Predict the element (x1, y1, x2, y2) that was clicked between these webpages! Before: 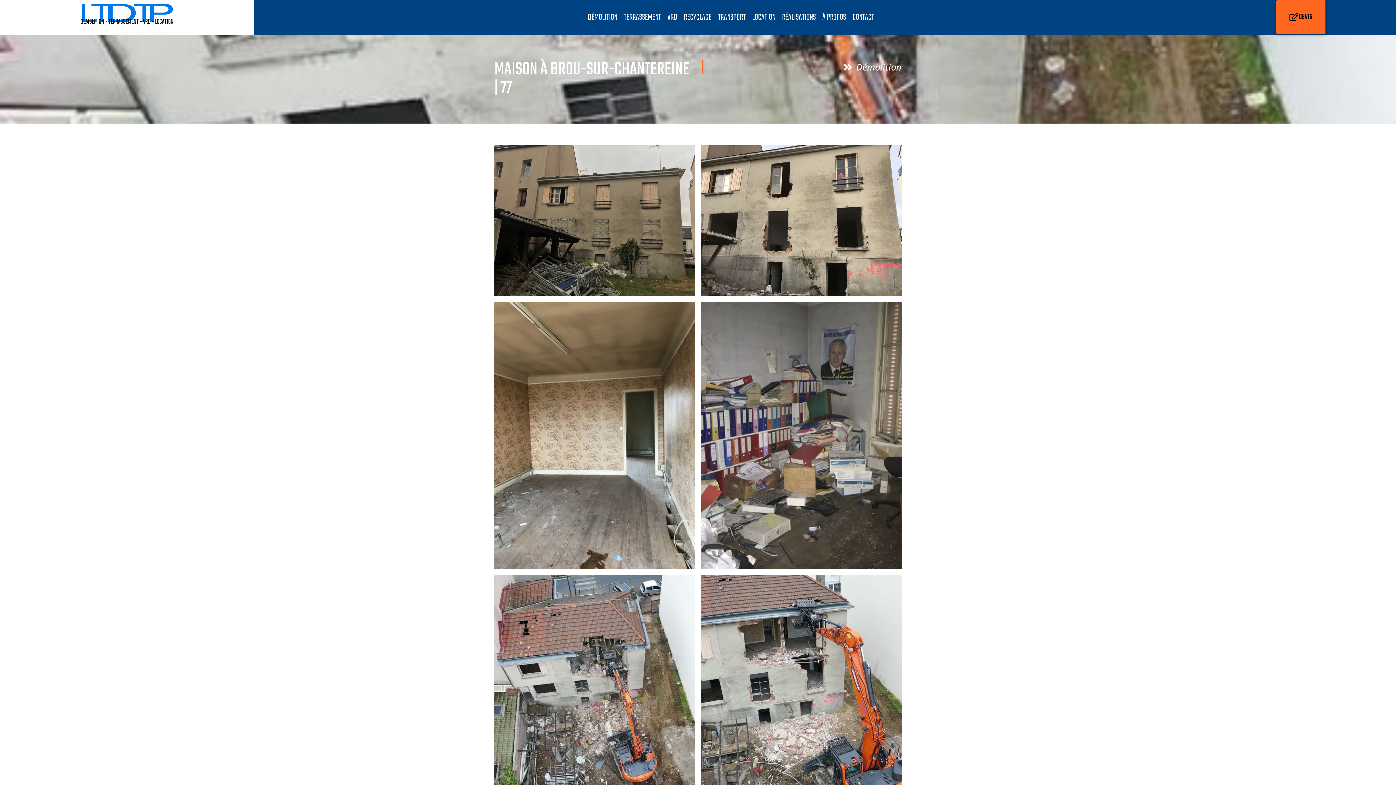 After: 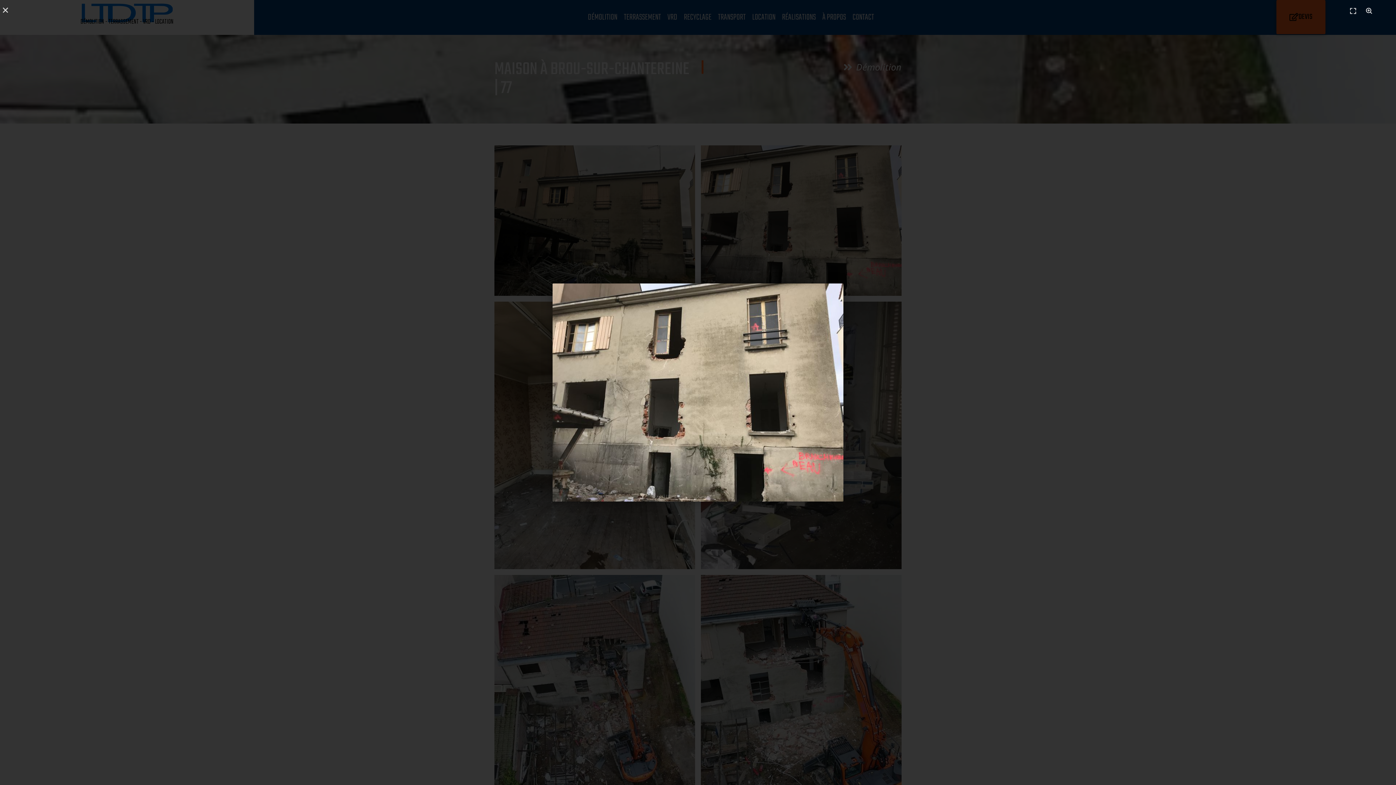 Action: bbox: (701, 145, 901, 296)